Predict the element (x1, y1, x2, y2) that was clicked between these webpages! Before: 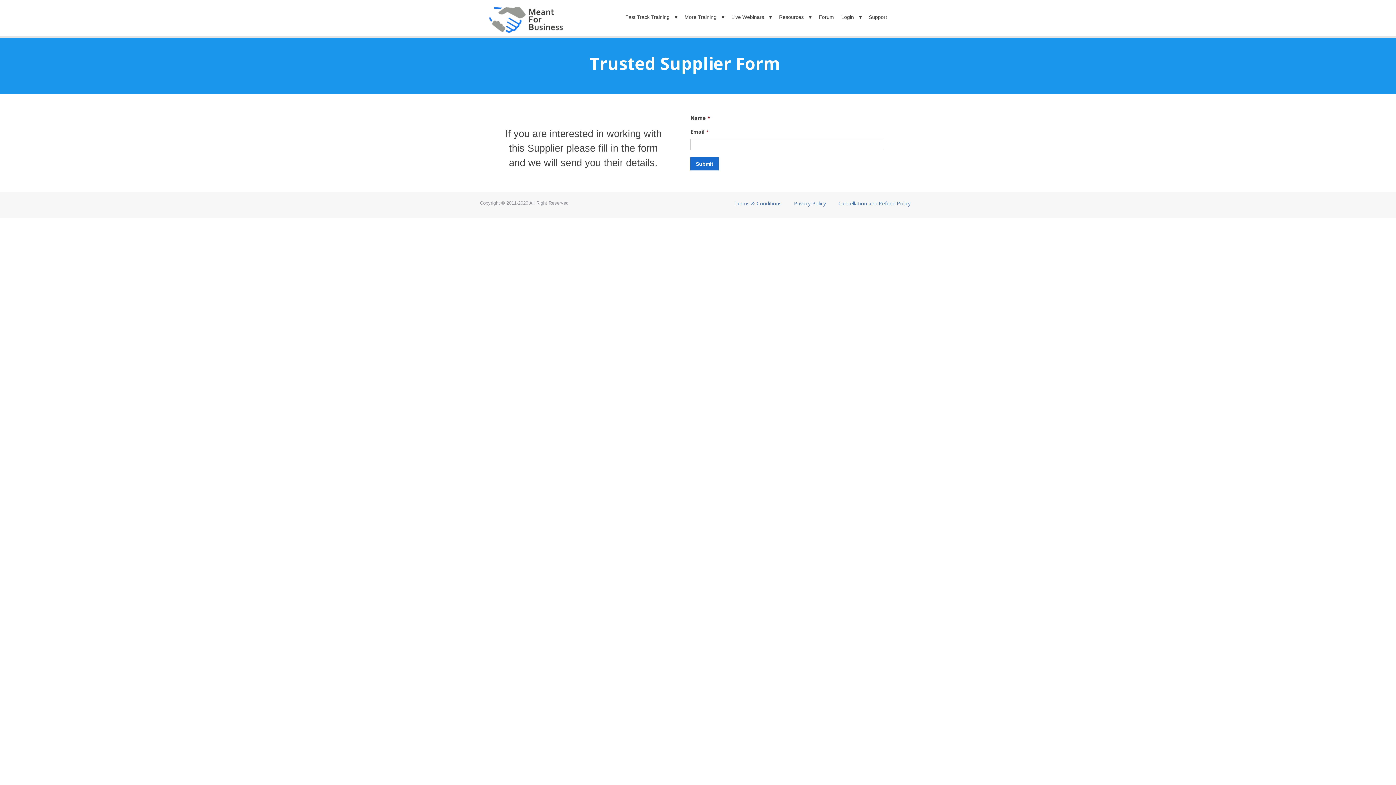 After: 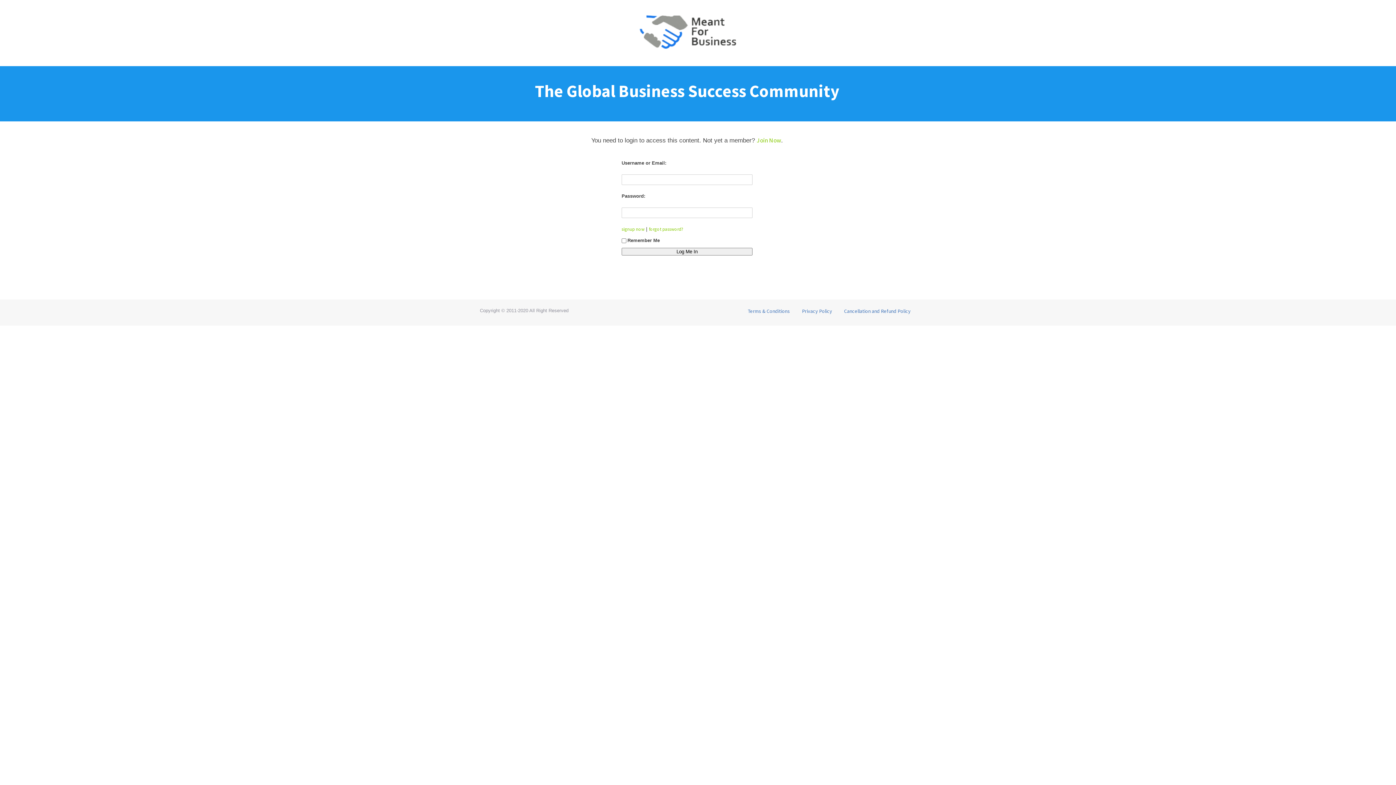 Action: bbox: (865, 10, 890, 23) label: Support